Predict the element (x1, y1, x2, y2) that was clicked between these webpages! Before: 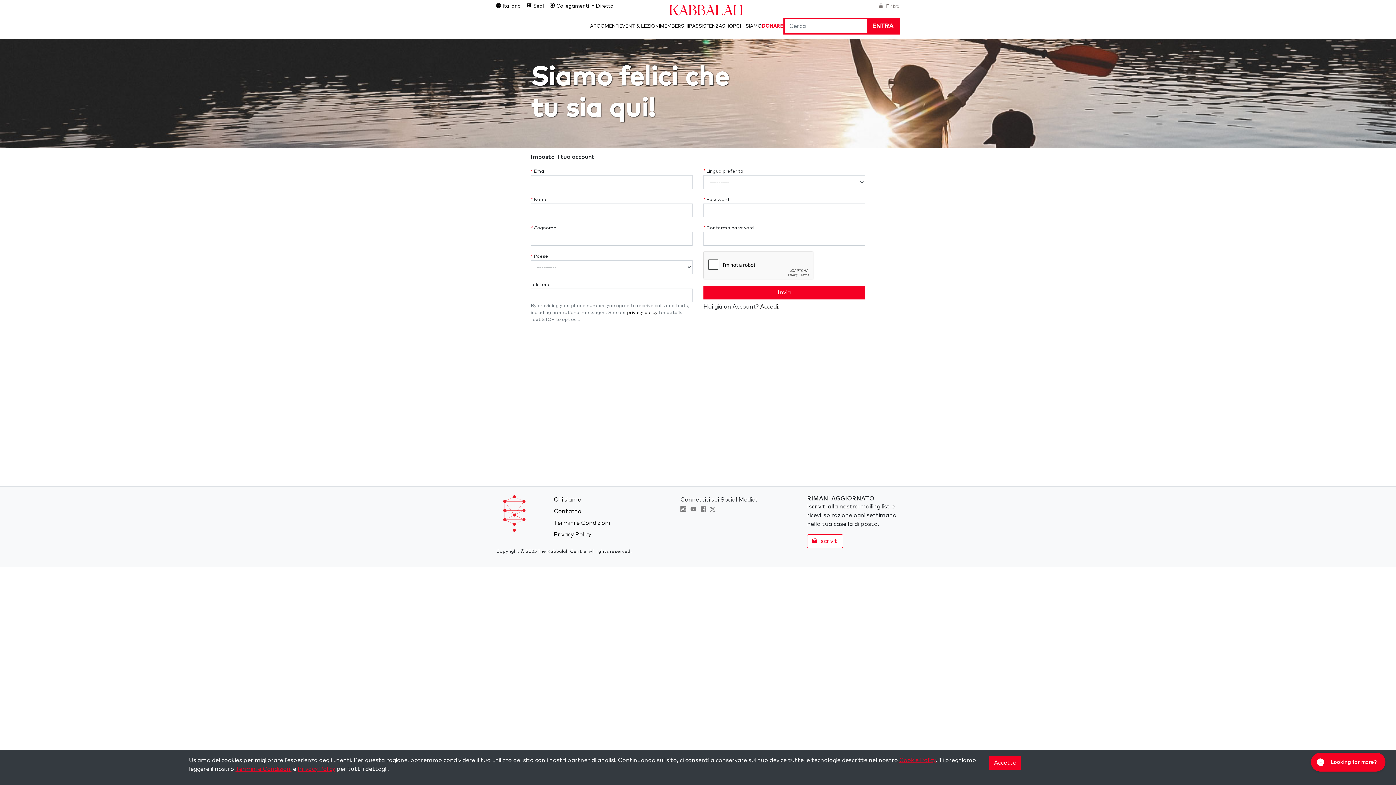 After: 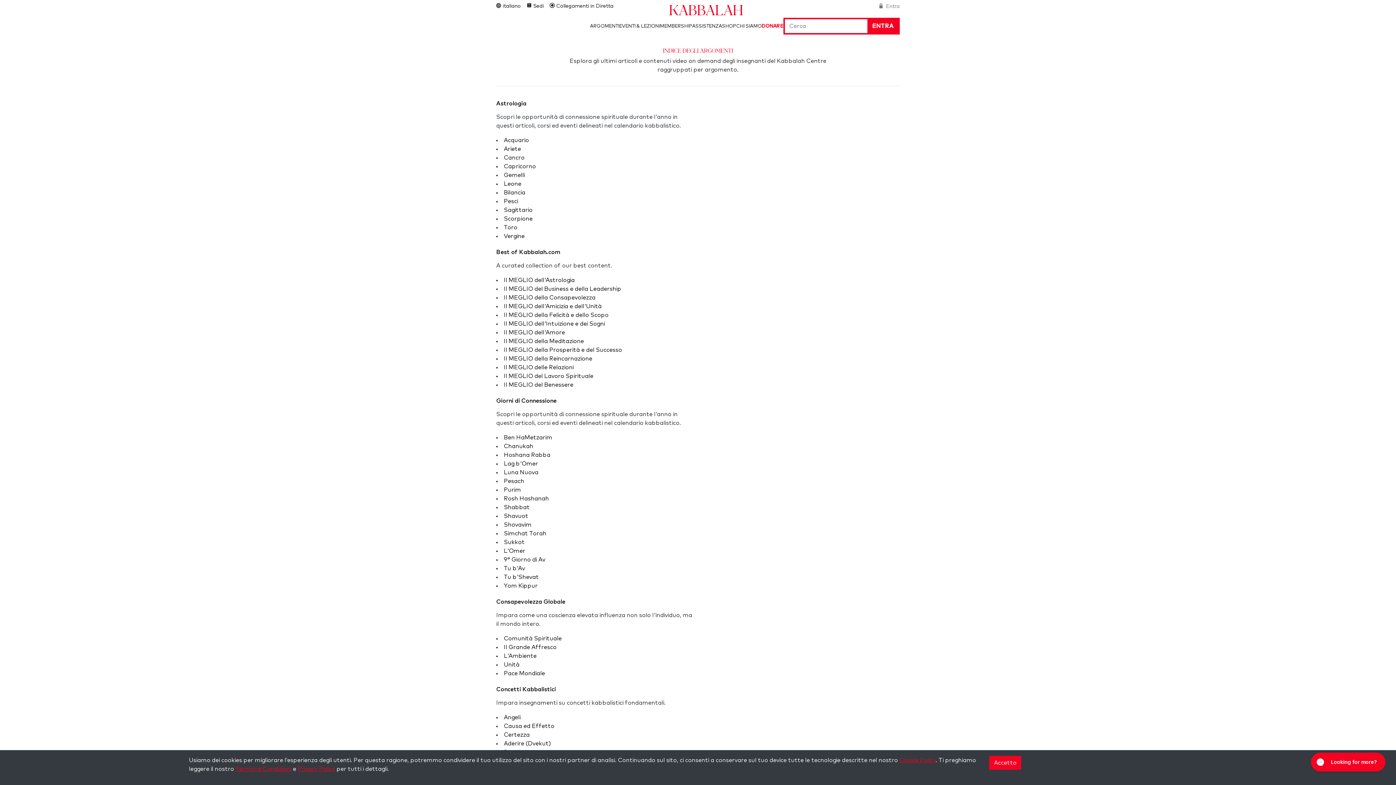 Action: label: ARGOMENTI bbox: (590, 23, 619, 28)